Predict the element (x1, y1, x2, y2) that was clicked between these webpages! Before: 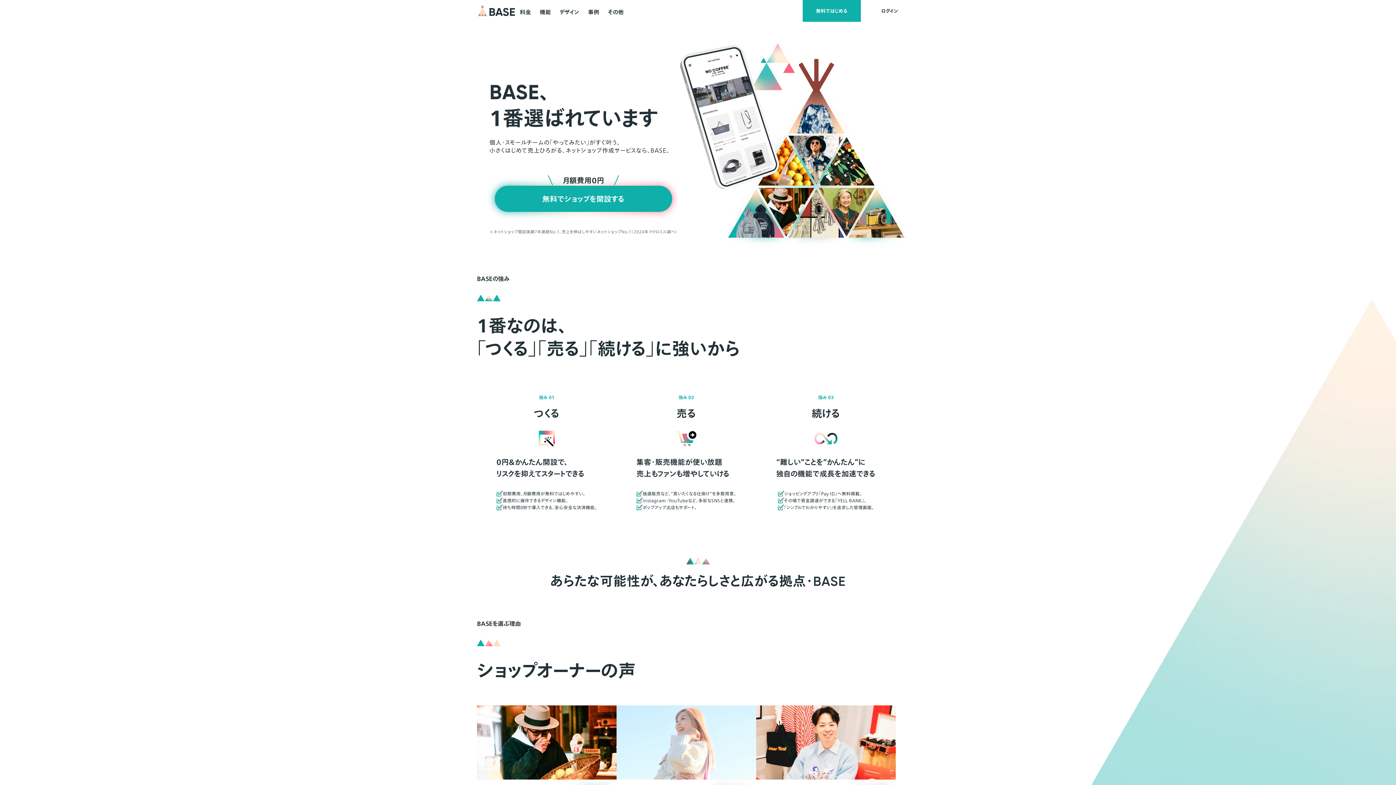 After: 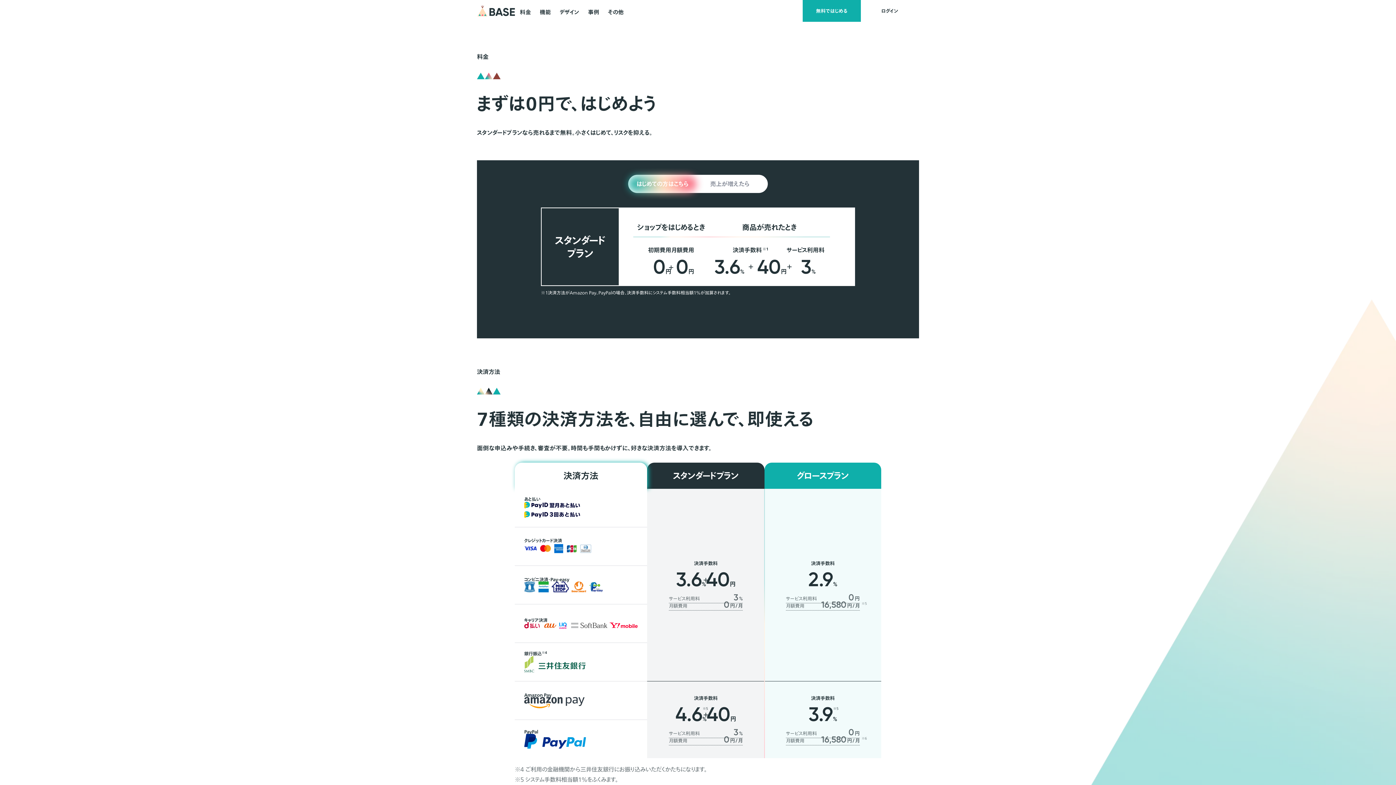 Action: label: 料金 bbox: (519, 0, 531, 22)